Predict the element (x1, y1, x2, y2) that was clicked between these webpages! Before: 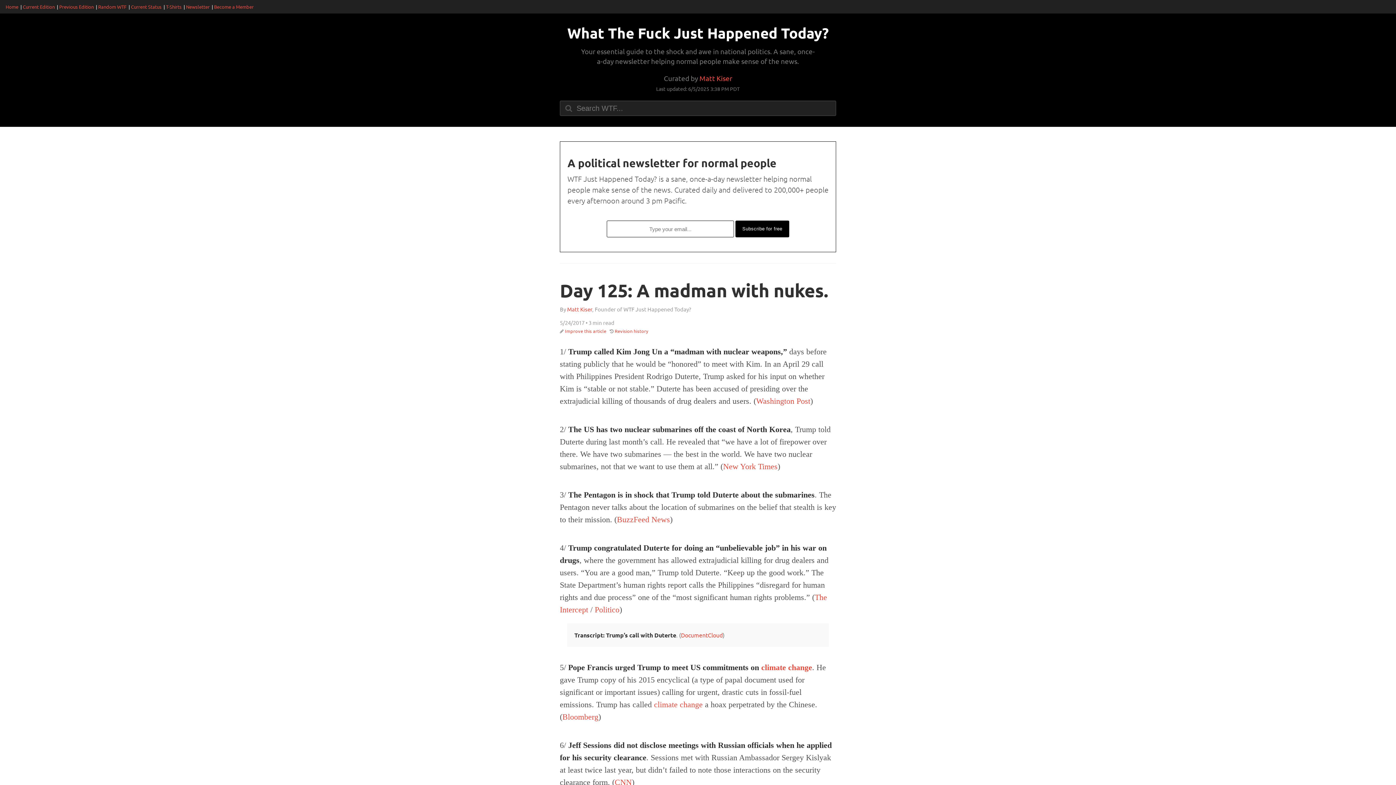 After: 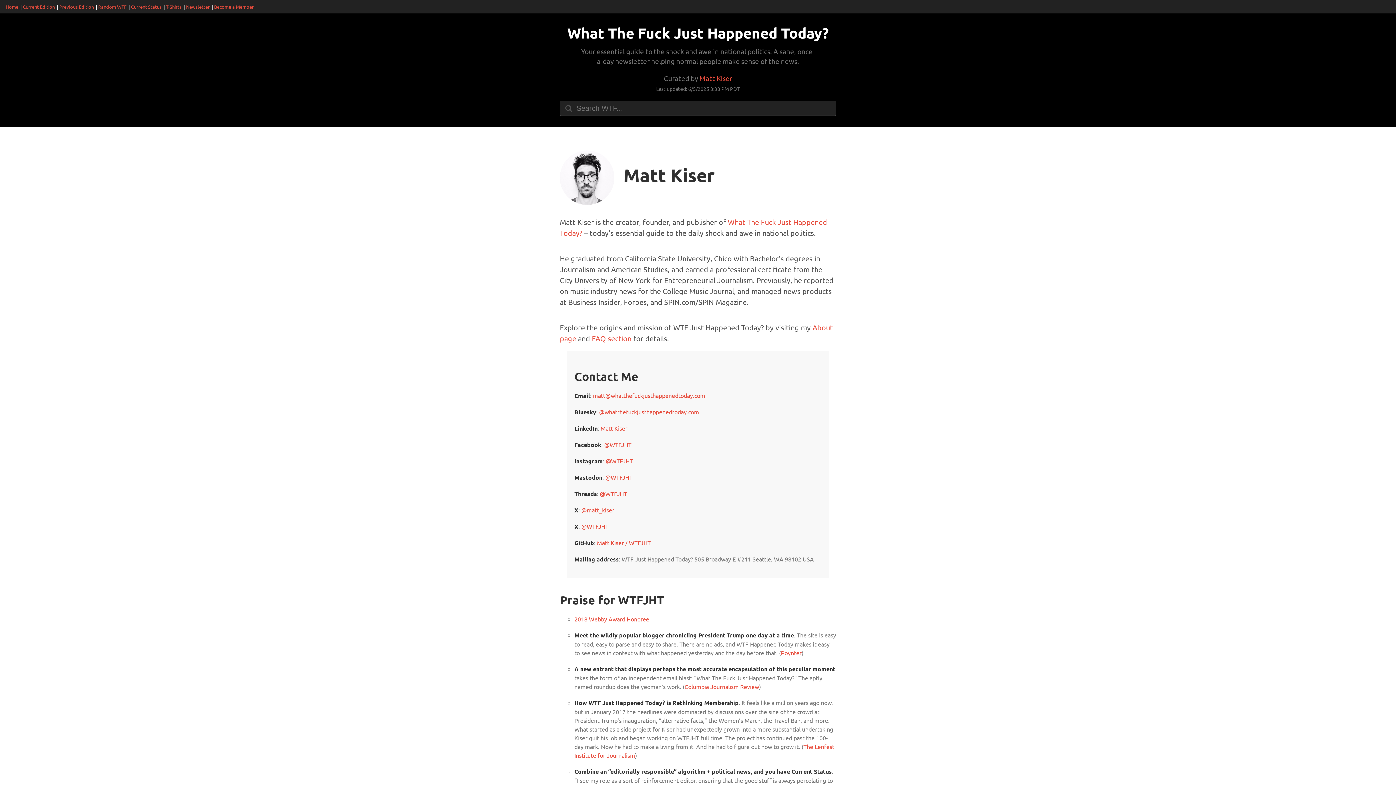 Action: label: Matt Kiser bbox: (699, 73, 732, 82)